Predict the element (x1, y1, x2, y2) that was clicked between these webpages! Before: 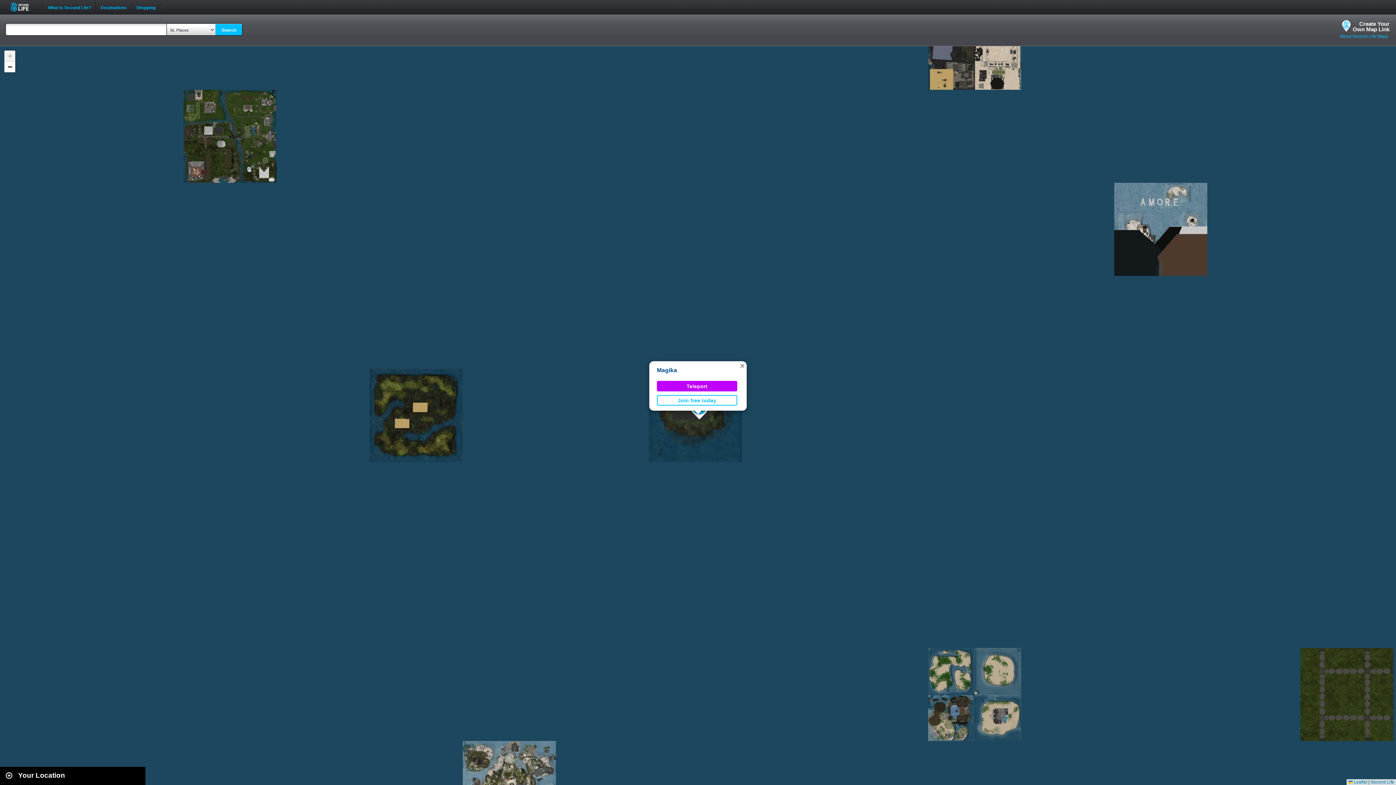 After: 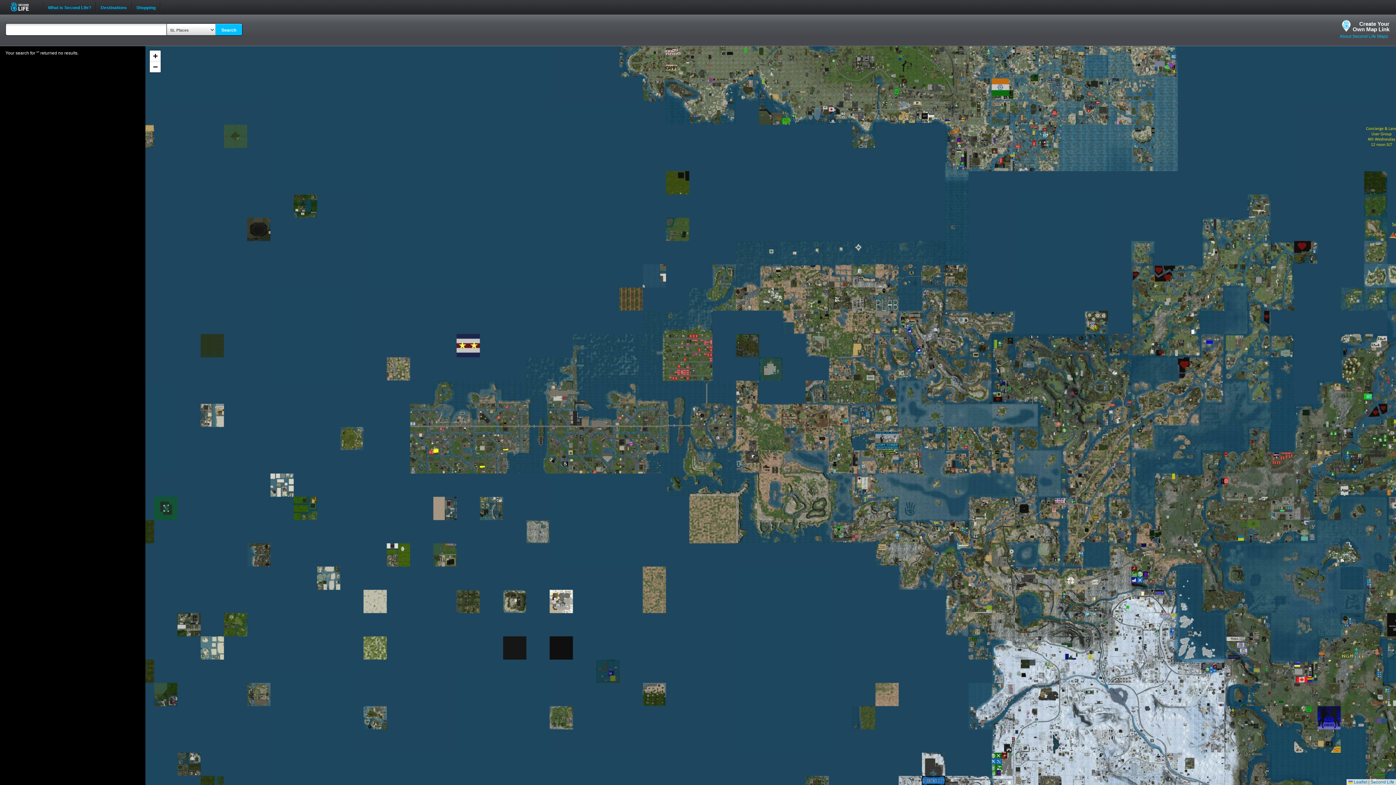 Action: bbox: (215, 23, 242, 36) label: Search